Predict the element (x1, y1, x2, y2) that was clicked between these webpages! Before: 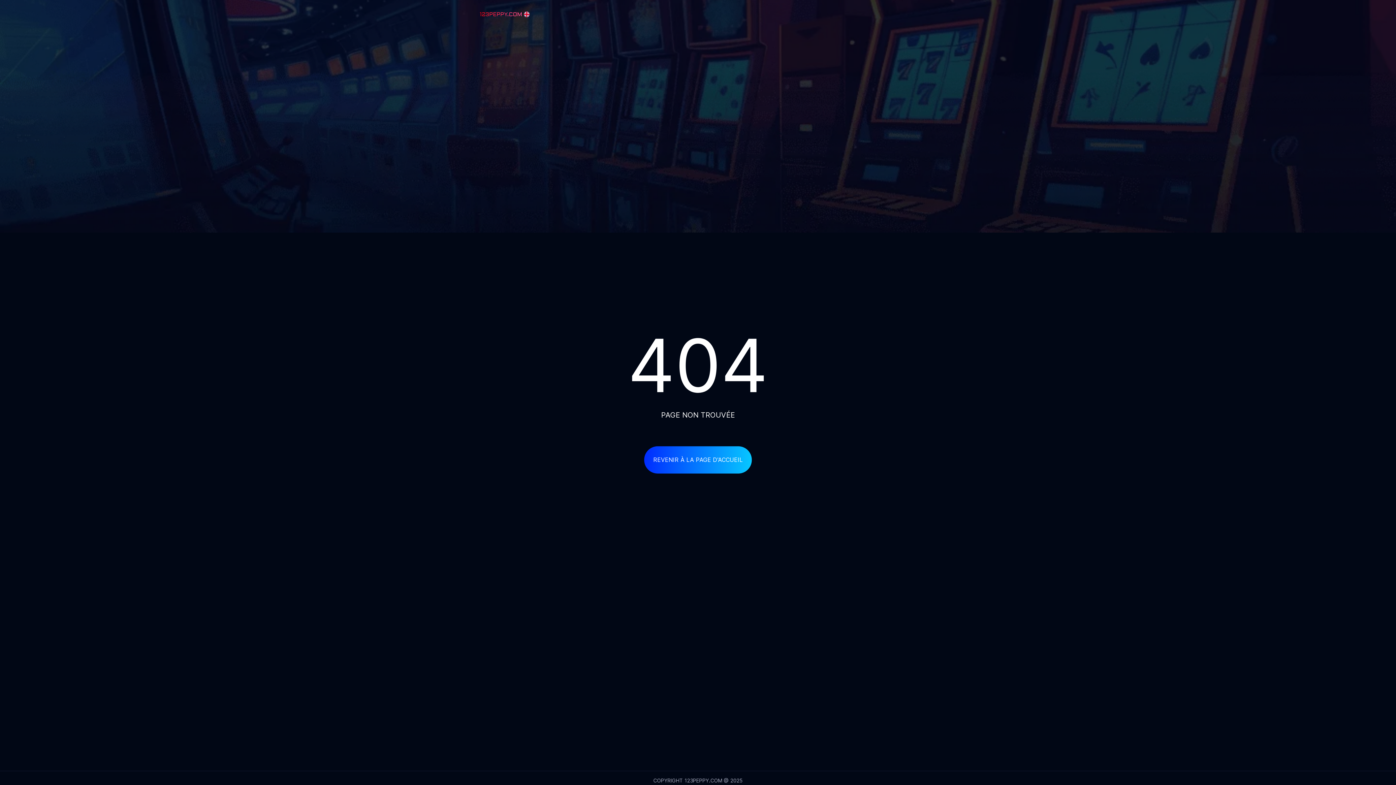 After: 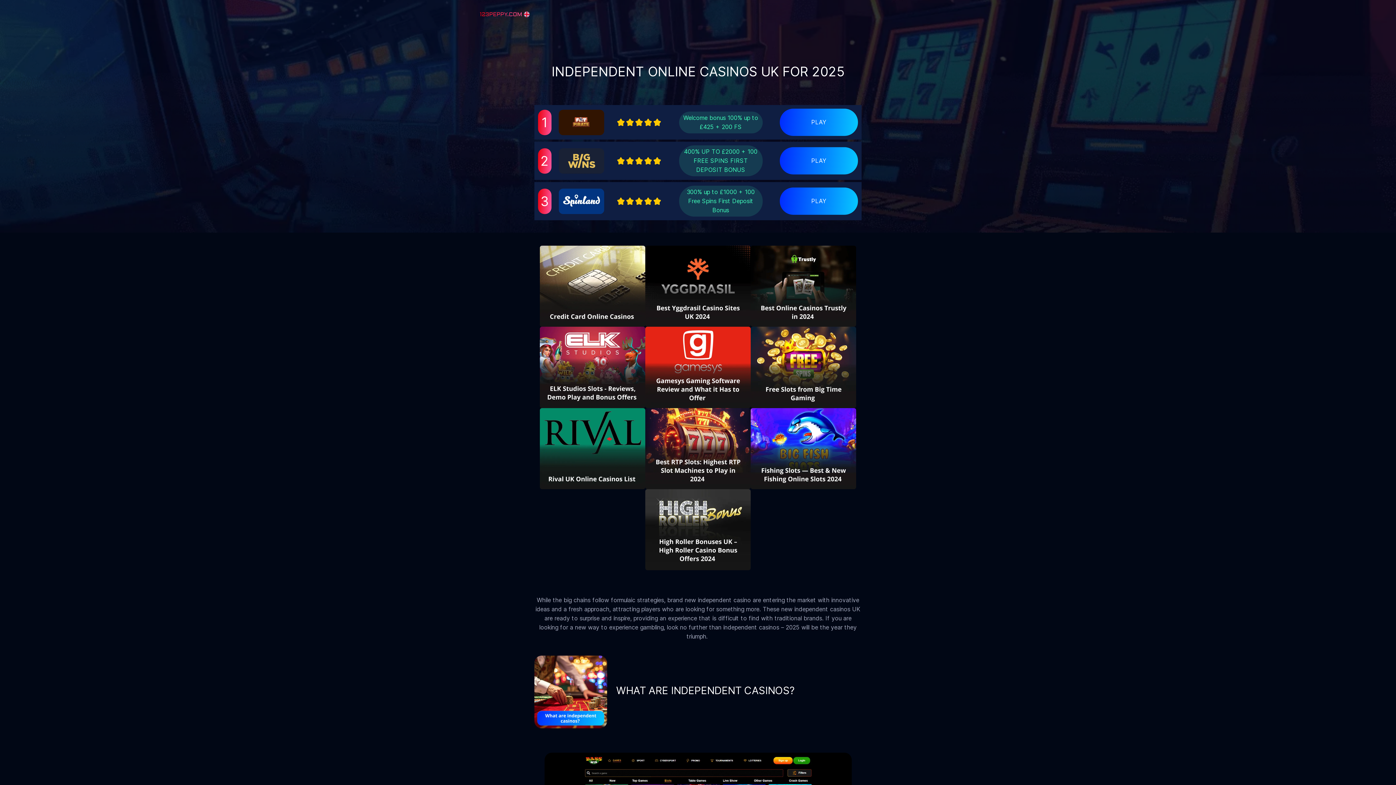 Action: bbox: (480, 13, 529, 21)